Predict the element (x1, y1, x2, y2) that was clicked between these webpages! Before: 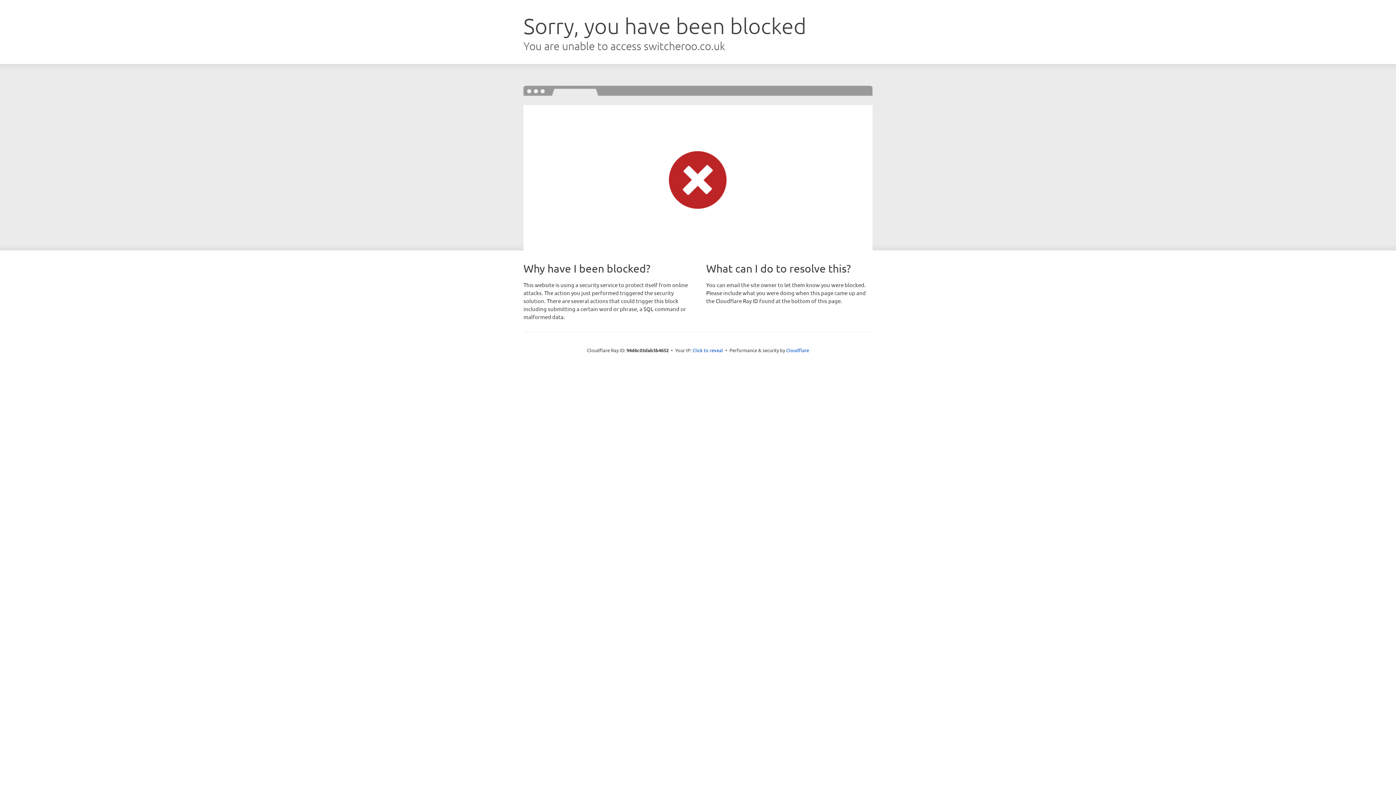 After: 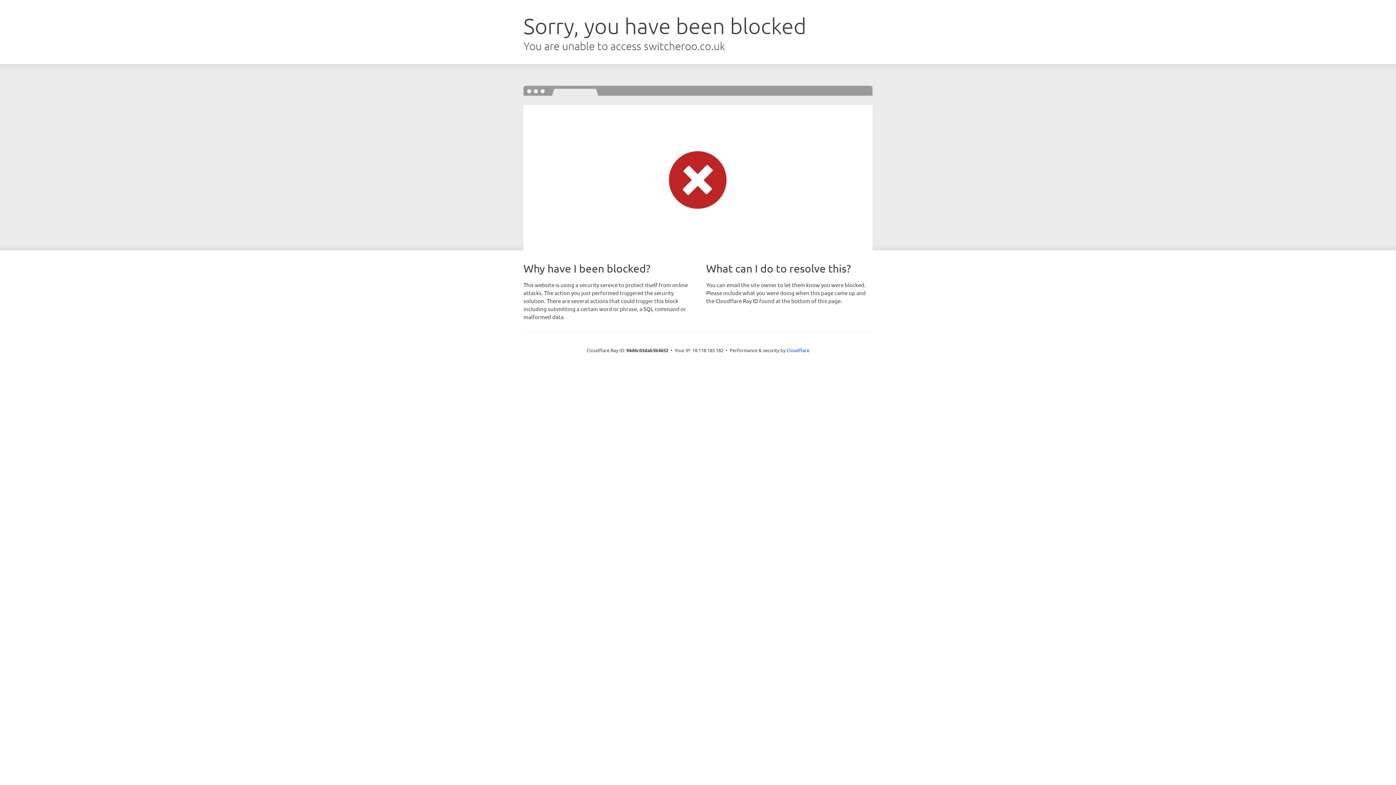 Action: bbox: (692, 346, 723, 353) label: Click to reveal